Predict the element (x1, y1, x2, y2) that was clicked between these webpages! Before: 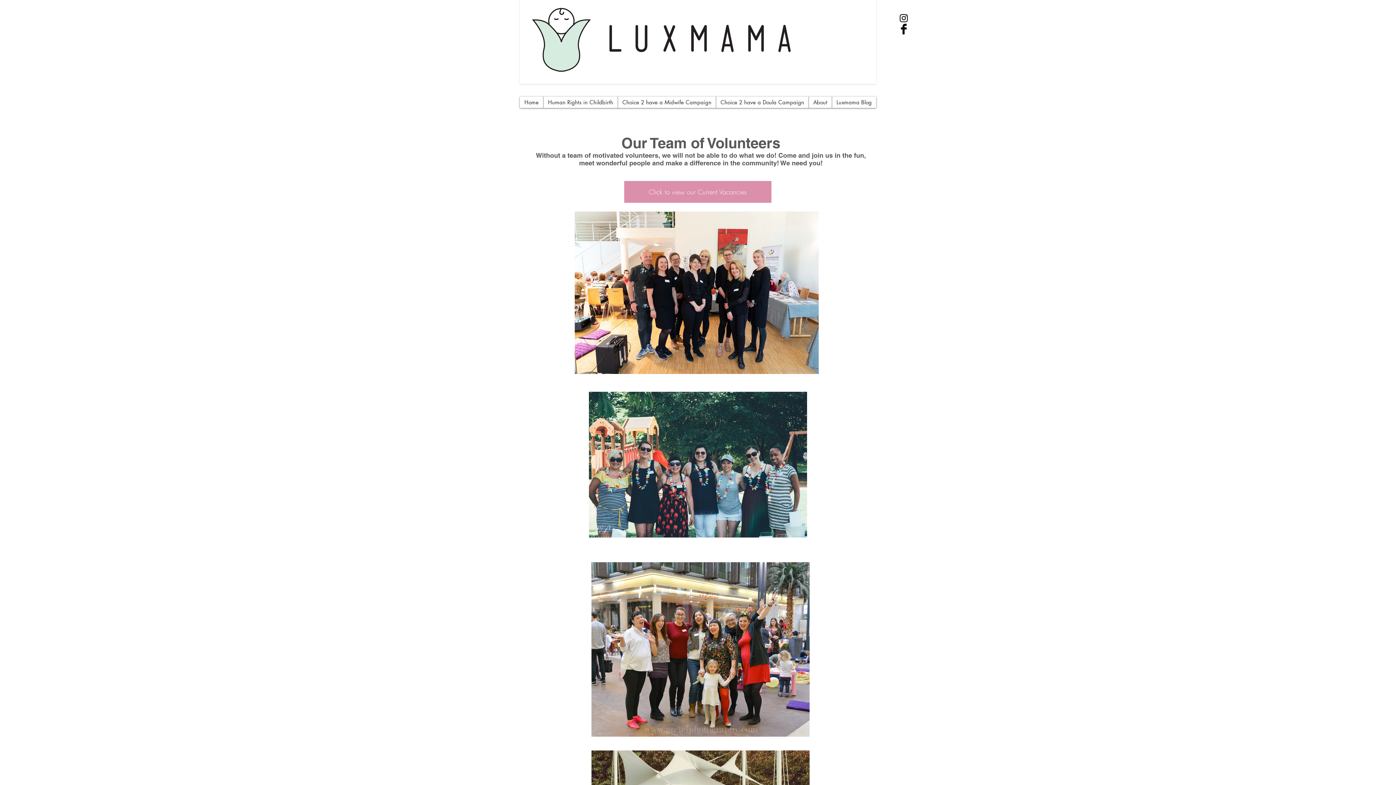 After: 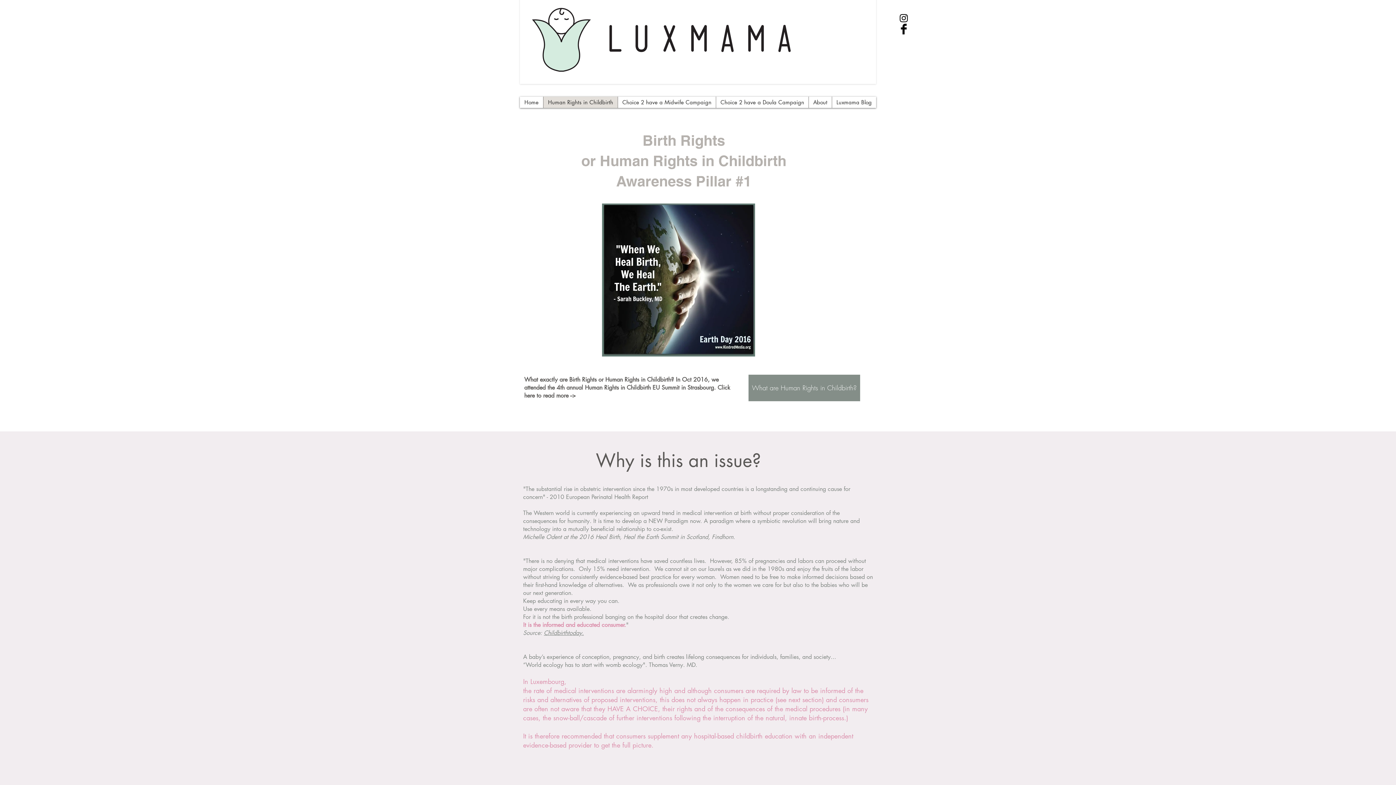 Action: bbox: (543, 96, 617, 108) label: Human Rights in Childbirth